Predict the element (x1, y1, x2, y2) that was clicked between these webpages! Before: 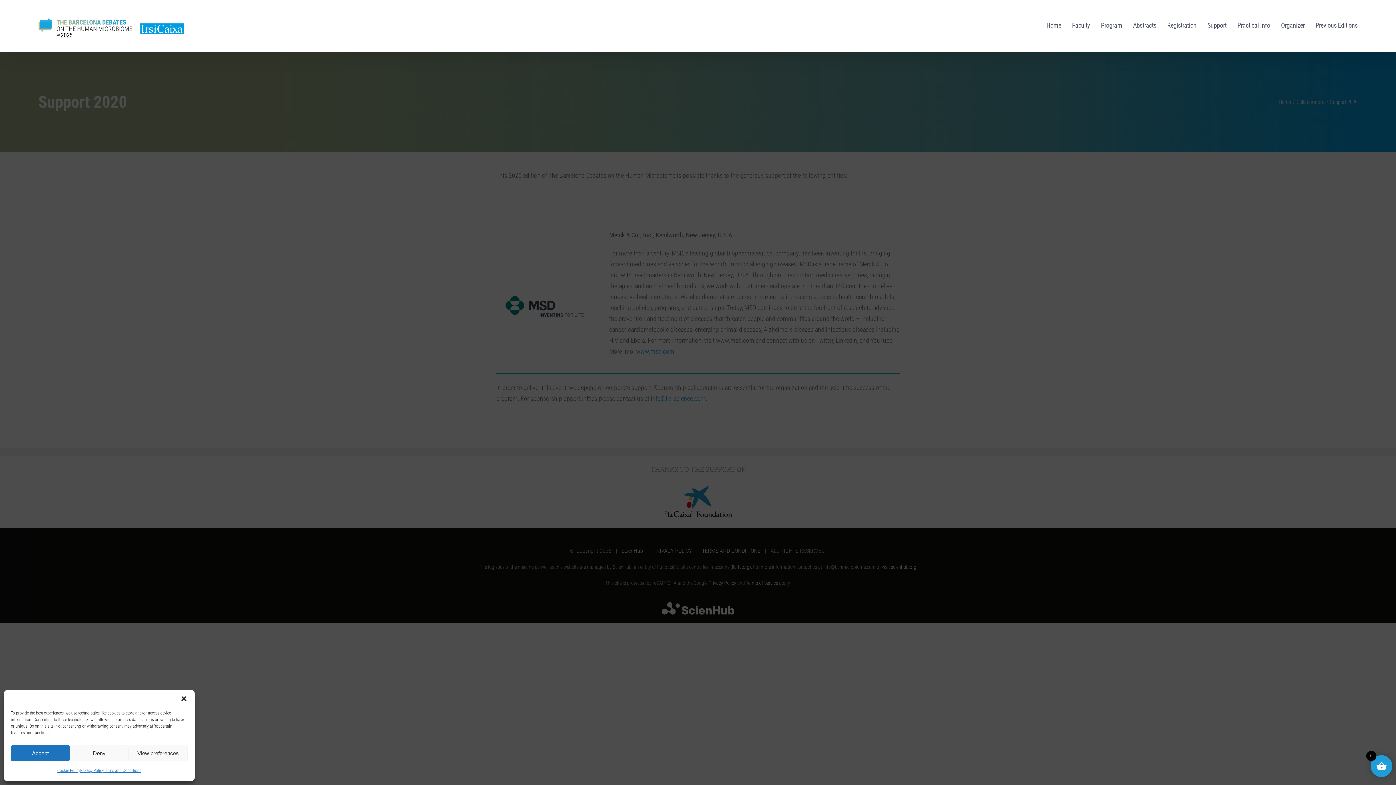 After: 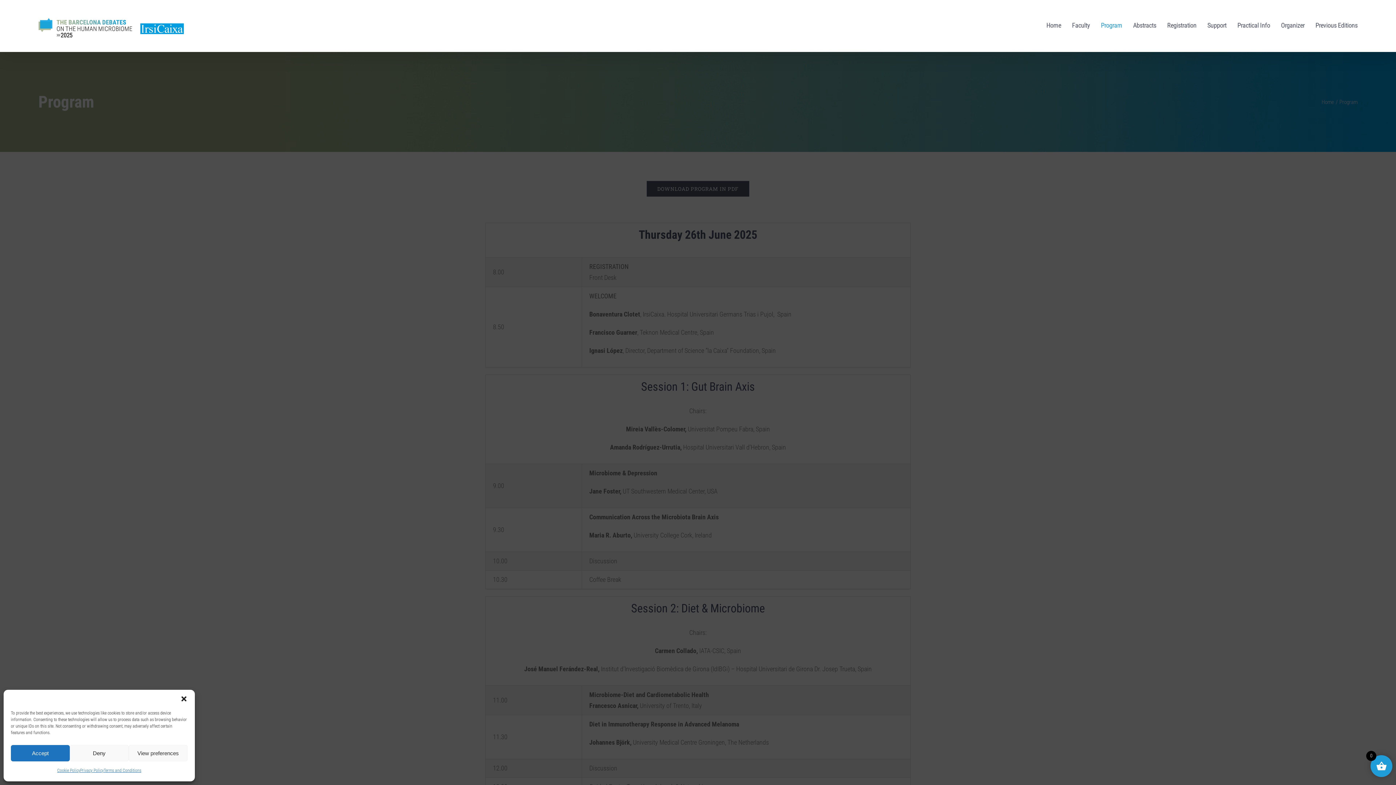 Action: label: Program bbox: (1101, 3, 1122, 47)